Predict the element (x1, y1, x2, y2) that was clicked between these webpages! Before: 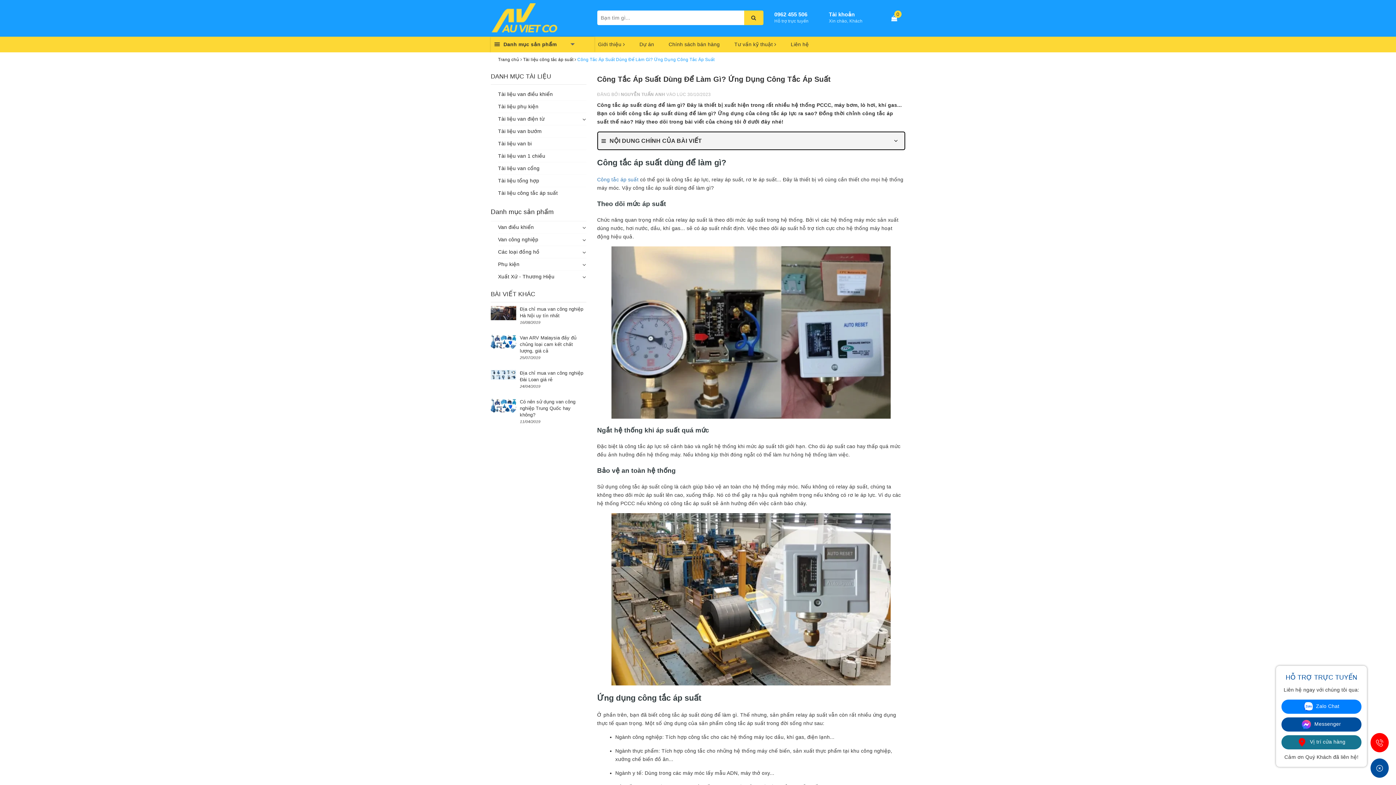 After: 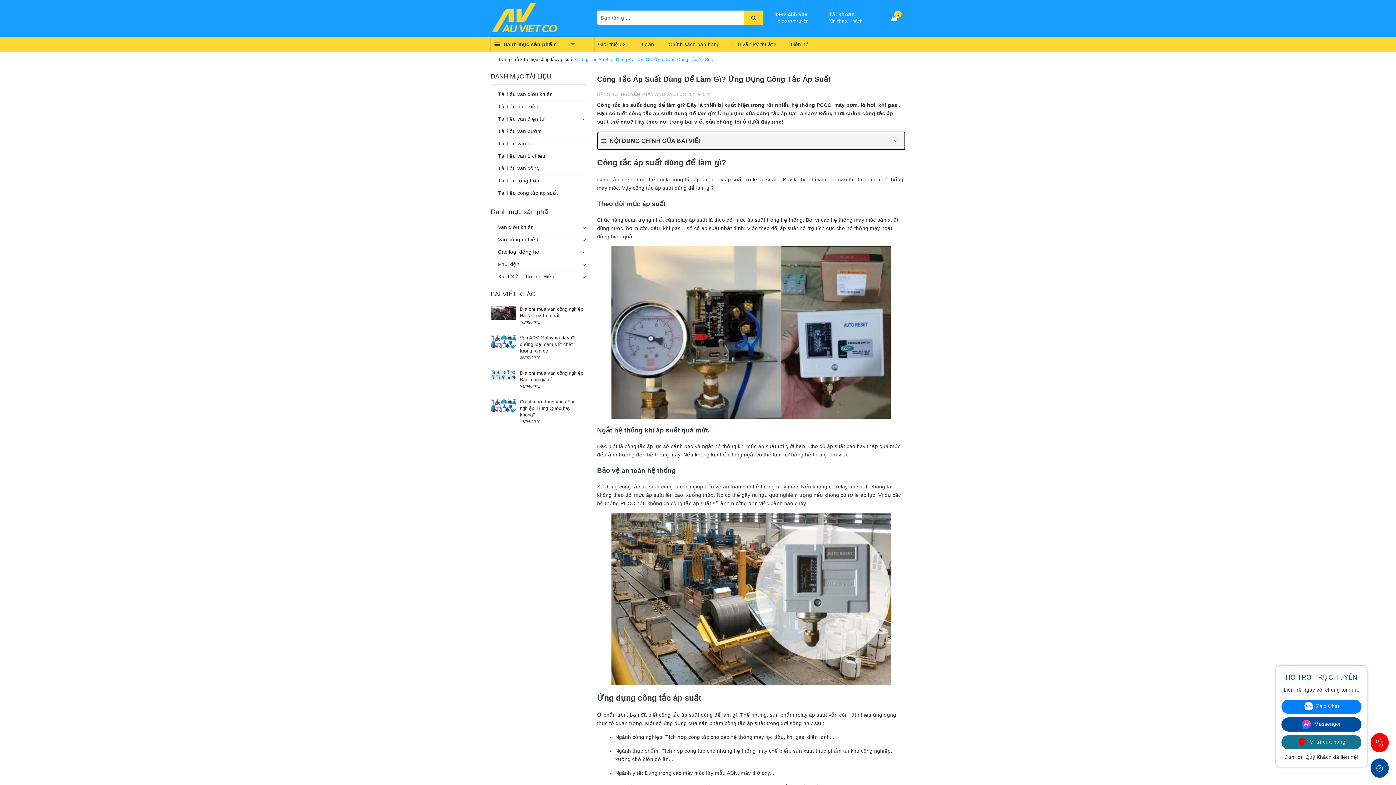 Action: bbox: (1370, 733, 1389, 752)